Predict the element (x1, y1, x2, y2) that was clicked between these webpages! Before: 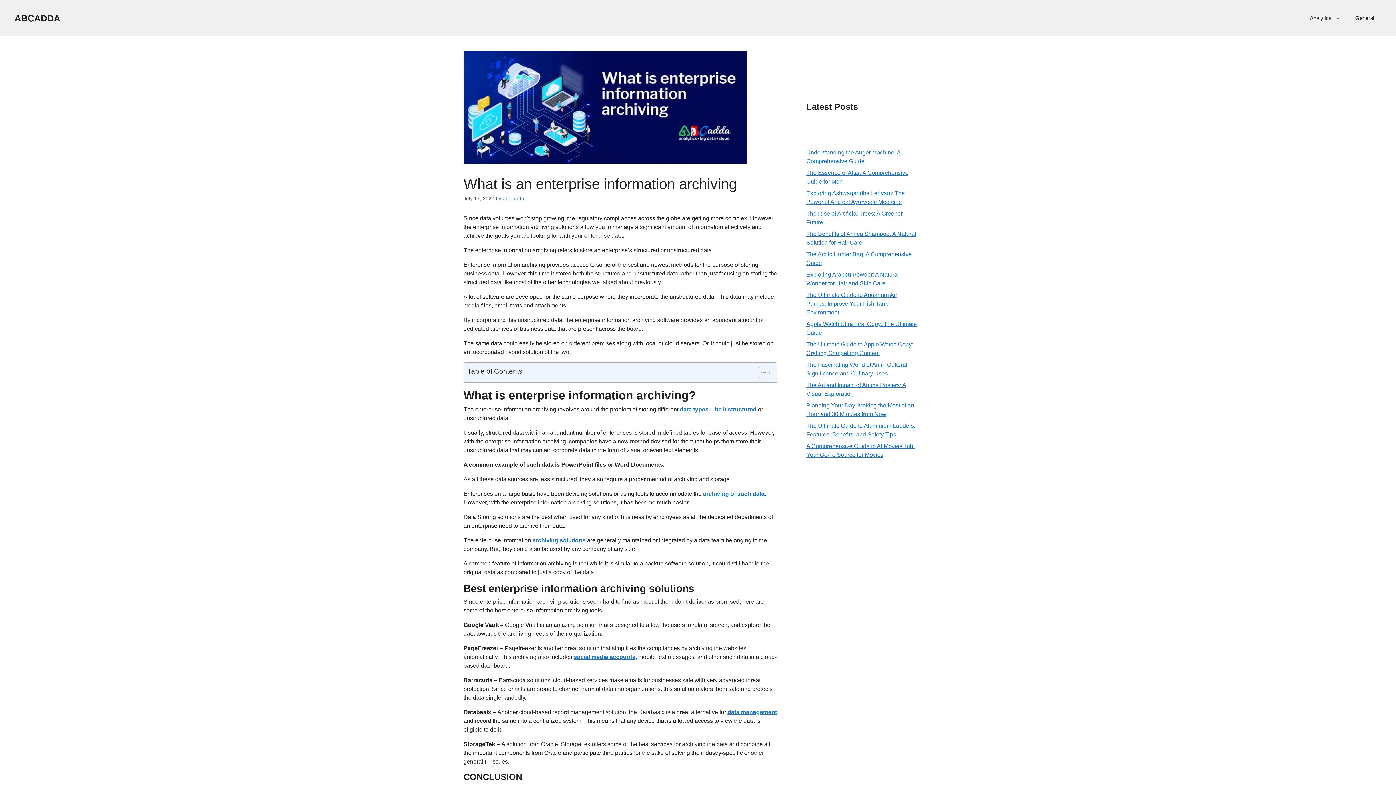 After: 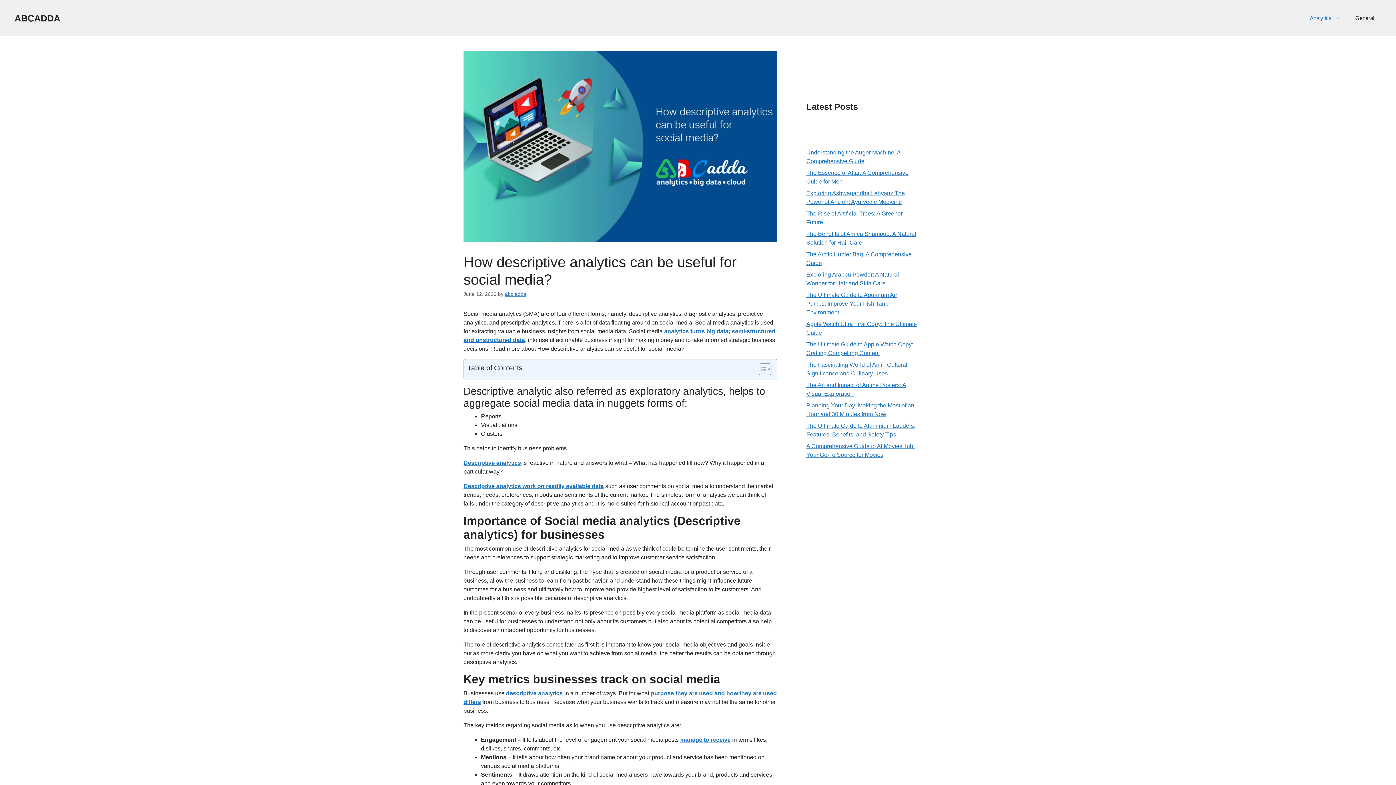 Action: label: social media accounts bbox: (573, 654, 635, 660)